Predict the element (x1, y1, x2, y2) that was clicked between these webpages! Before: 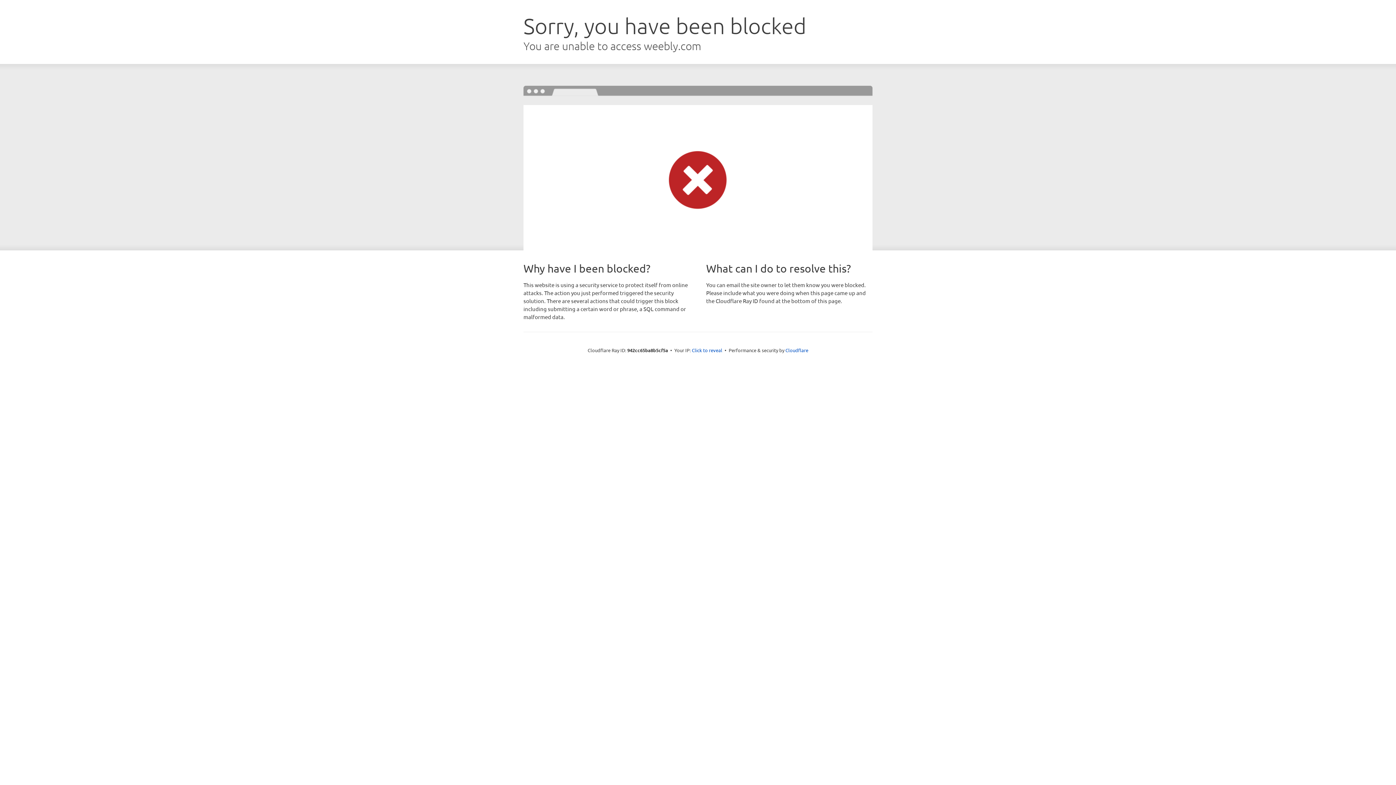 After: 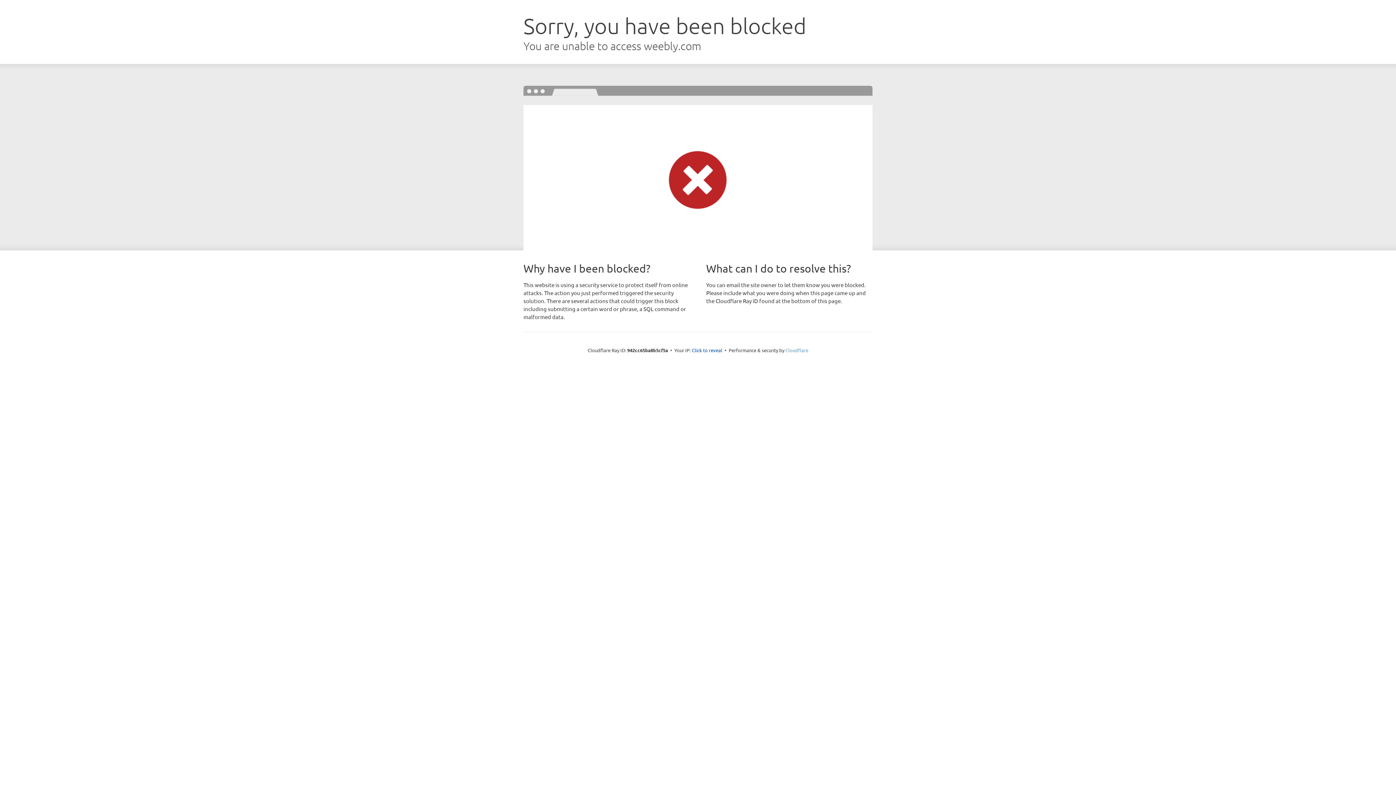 Action: bbox: (785, 347, 808, 353) label: Cloudflare